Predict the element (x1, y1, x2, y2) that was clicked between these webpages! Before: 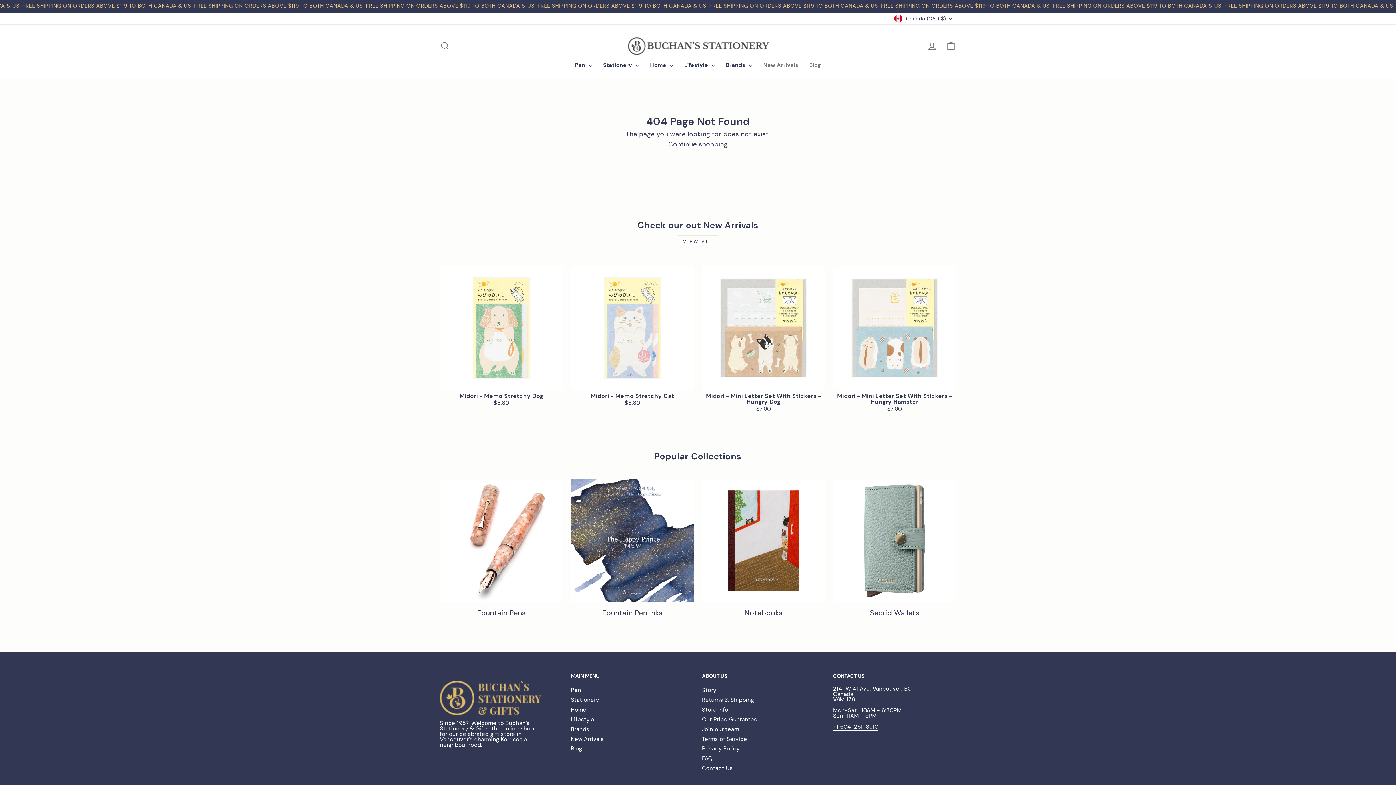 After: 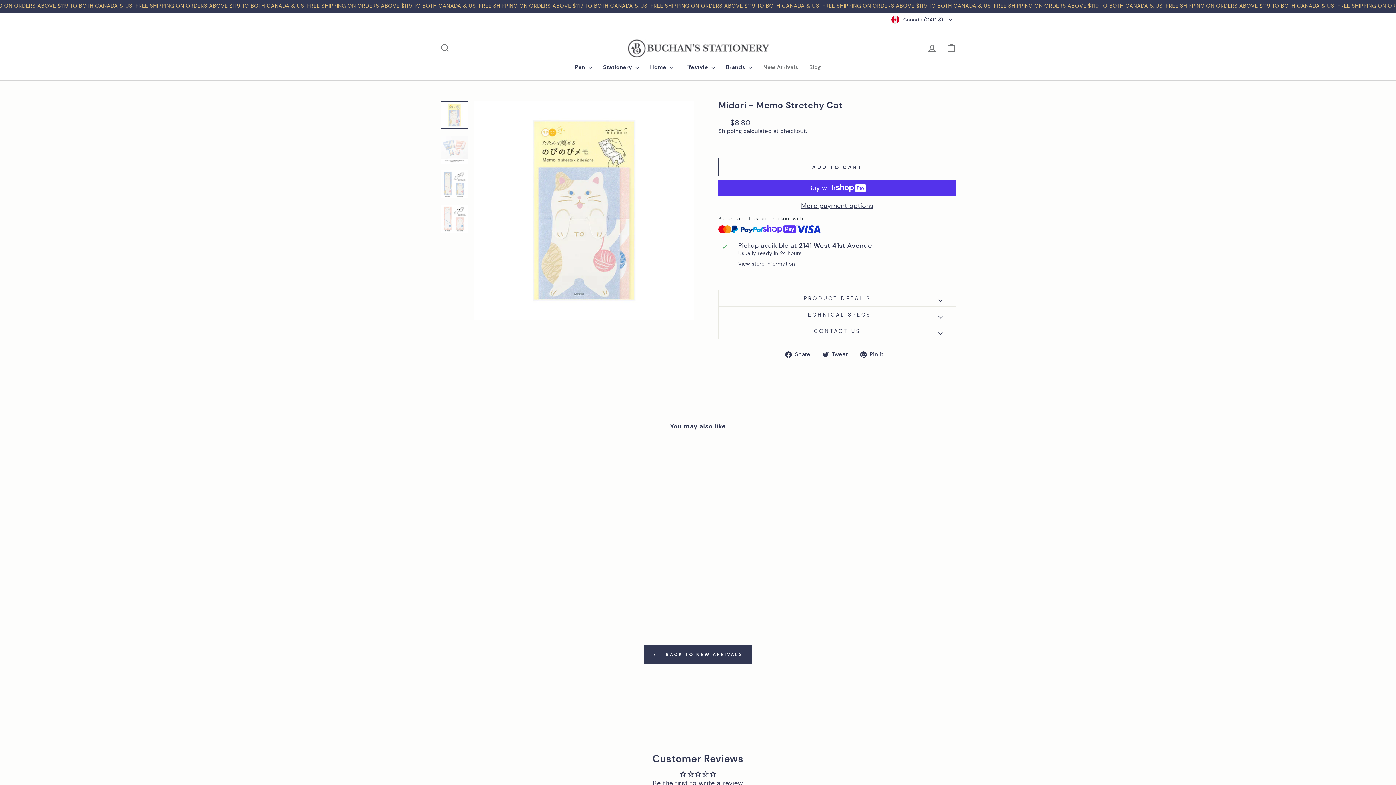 Action: label: Midori - Memo Stretchy Cat
$8.80 bbox: (571, 389, 694, 407)